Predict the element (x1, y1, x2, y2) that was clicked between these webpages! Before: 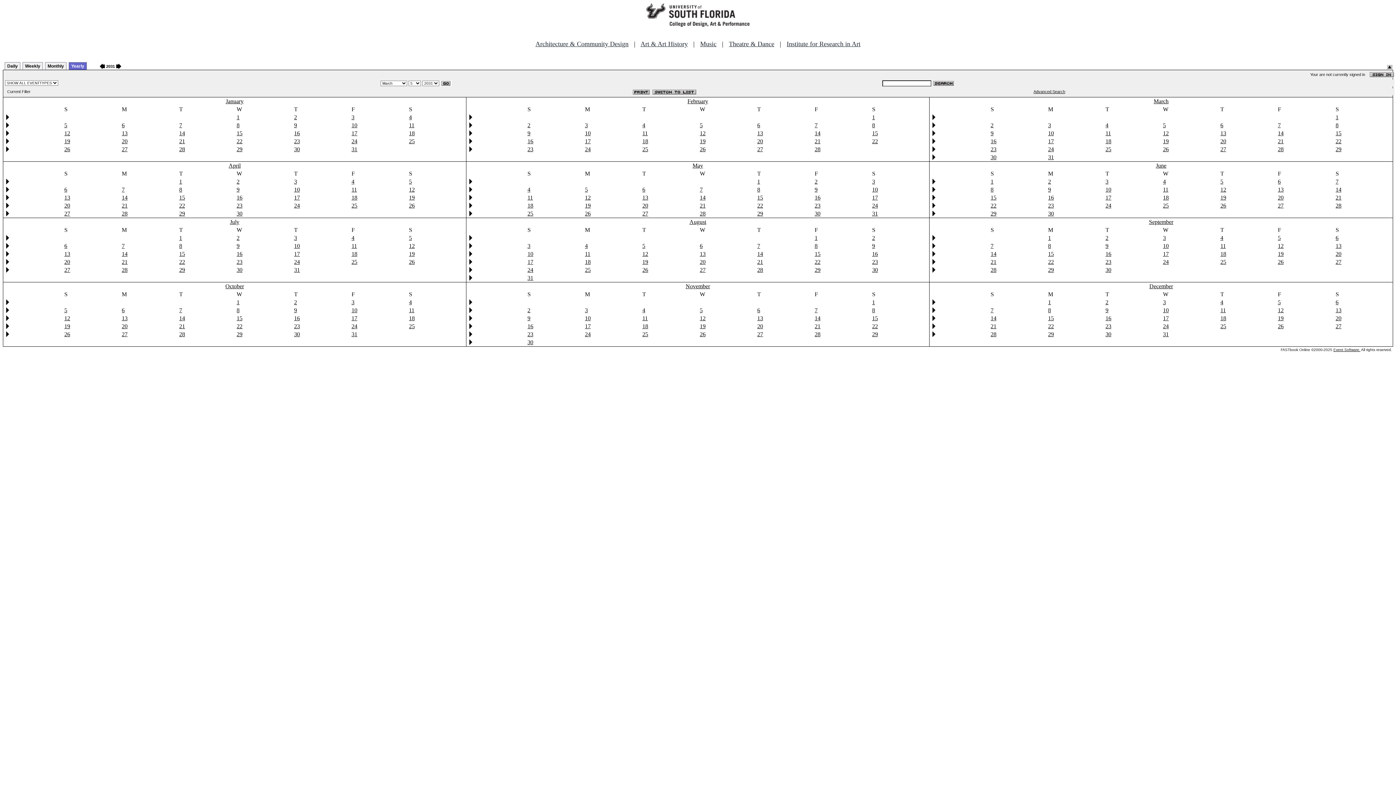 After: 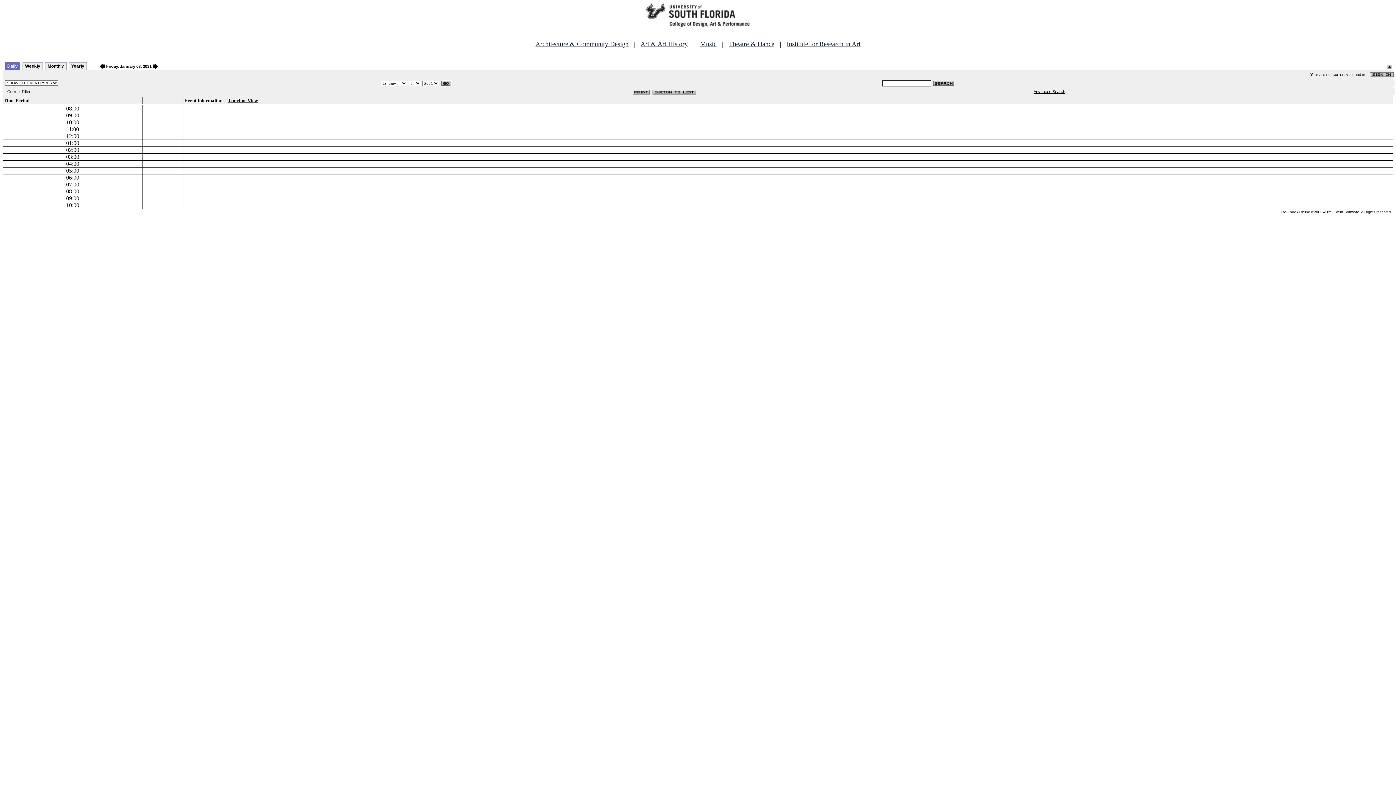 Action: bbox: (351, 114, 354, 120) label: 3